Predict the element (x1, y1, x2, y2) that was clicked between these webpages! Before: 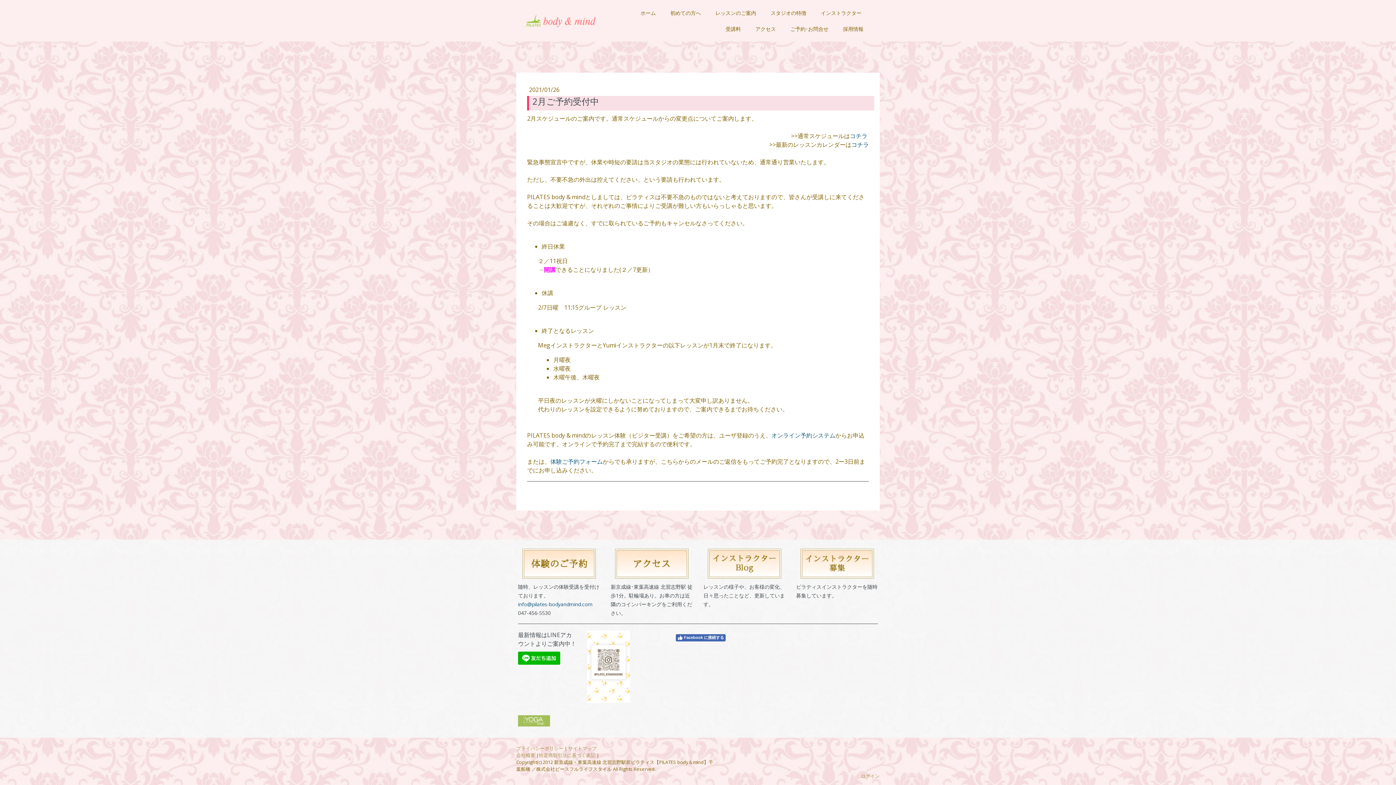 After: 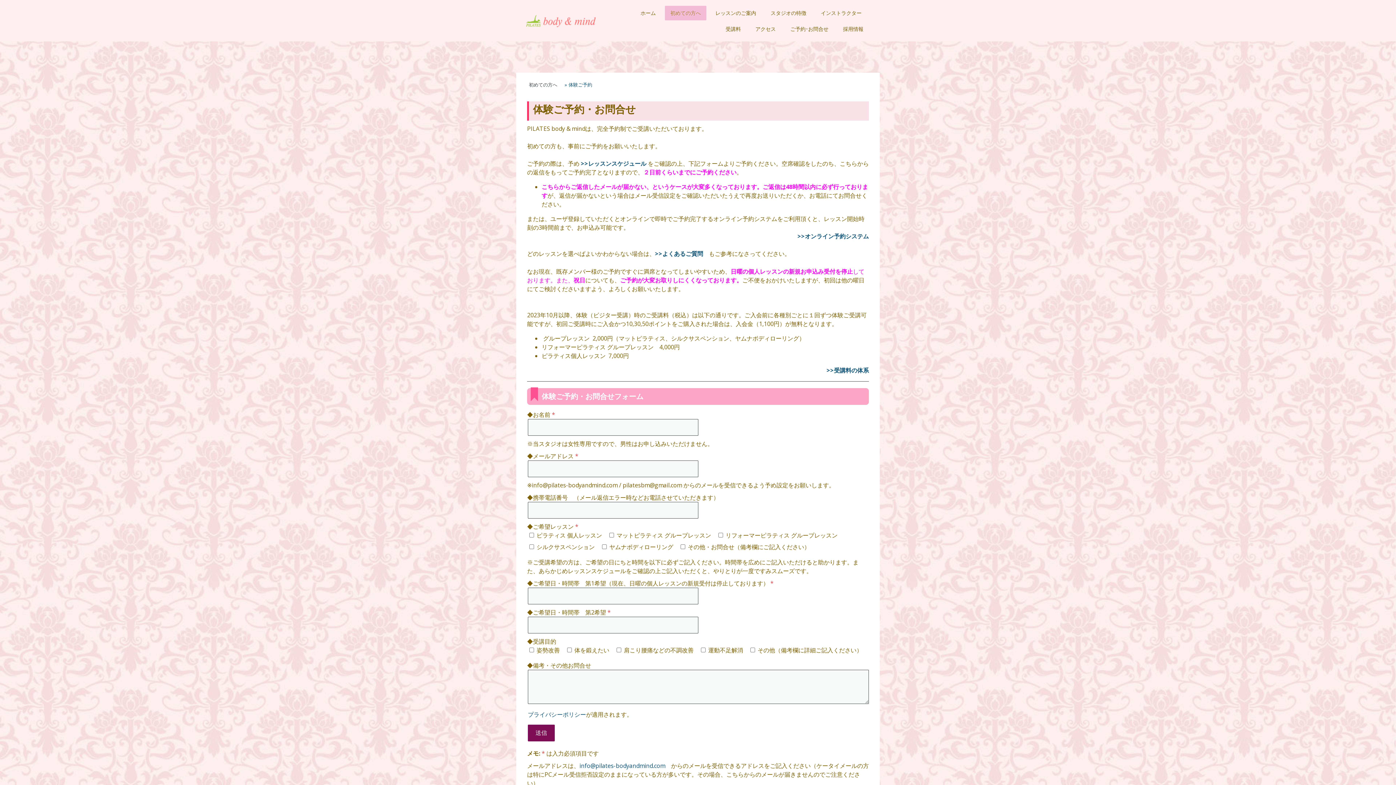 Action: label: 体験ご予約フォーム bbox: (550, 457, 602, 465)